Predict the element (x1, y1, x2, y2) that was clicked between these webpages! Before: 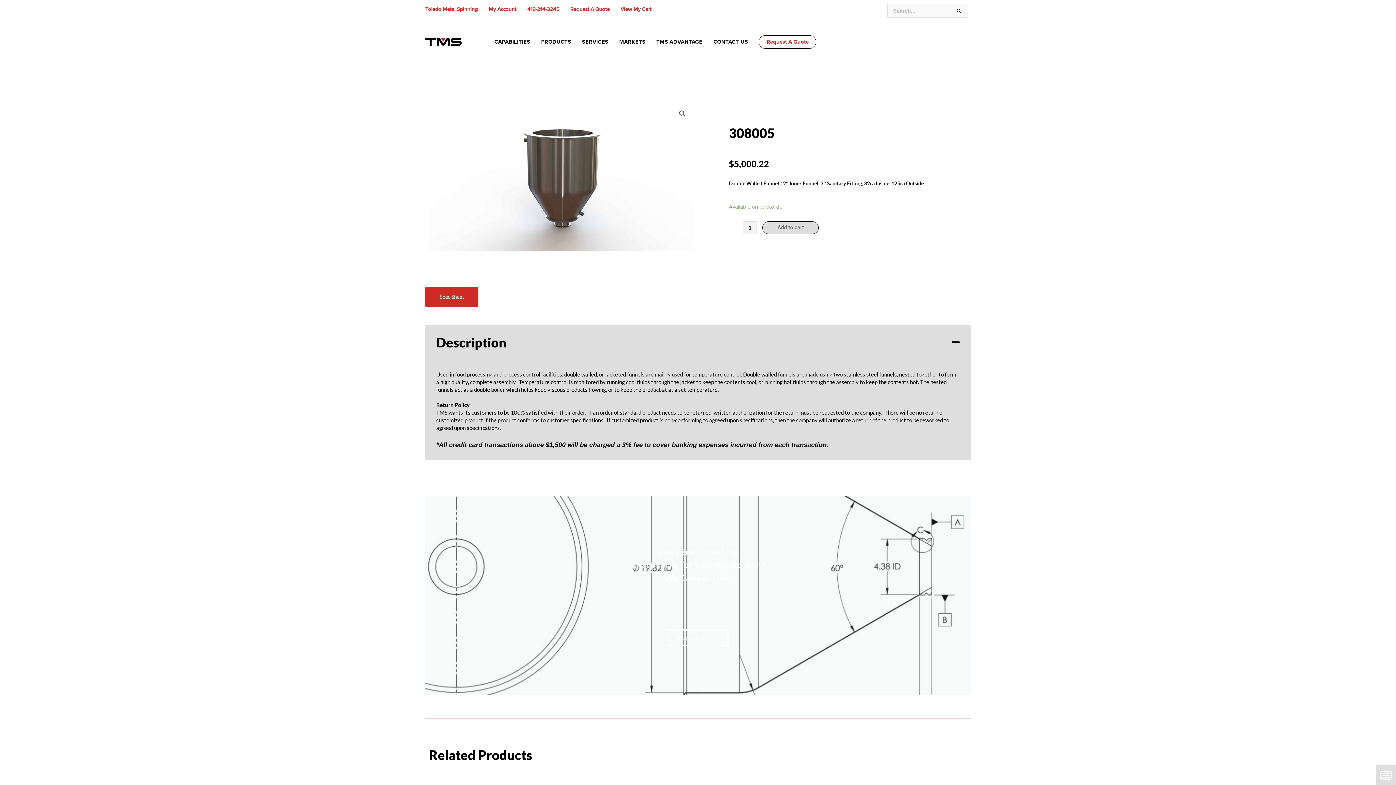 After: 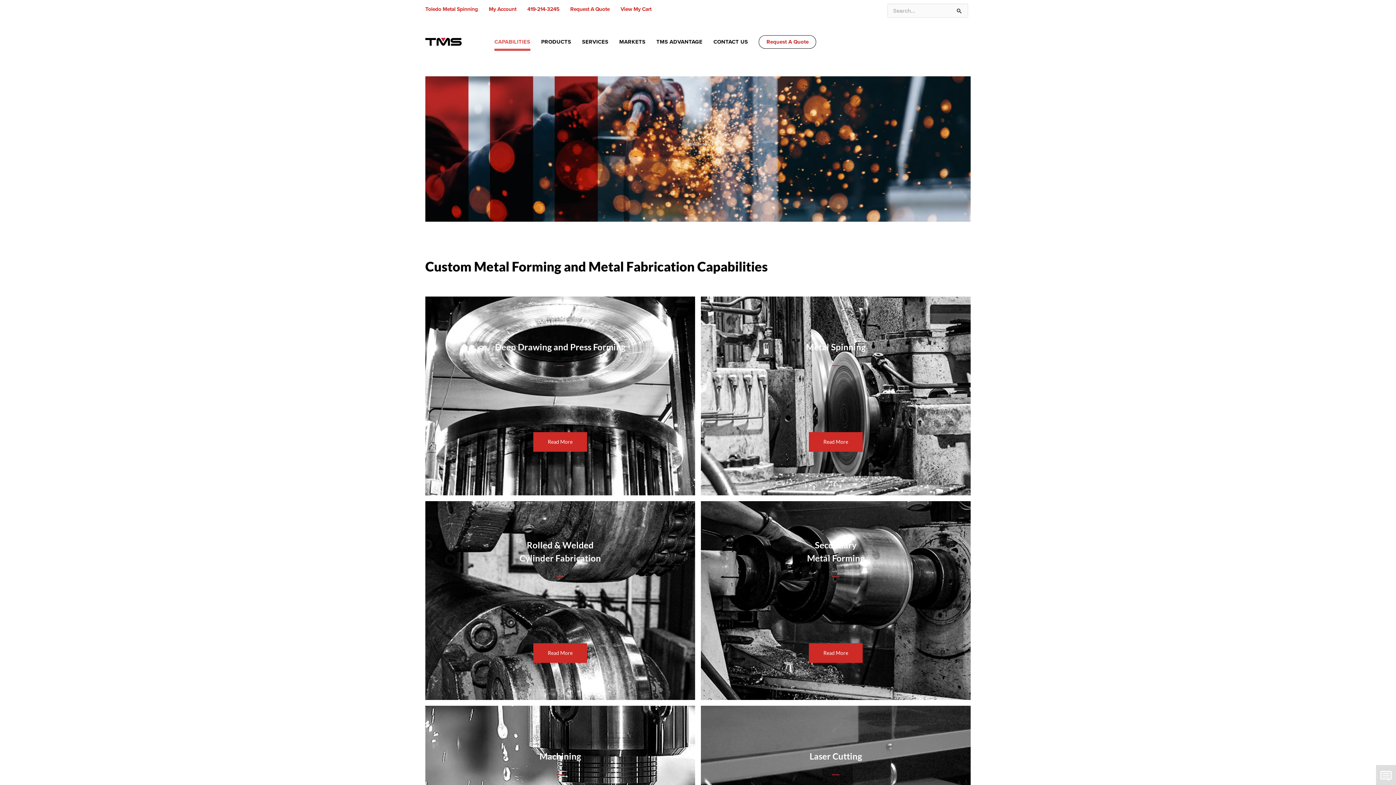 Action: bbox: (489, 18, 535, 65) label: CAPABILITIES